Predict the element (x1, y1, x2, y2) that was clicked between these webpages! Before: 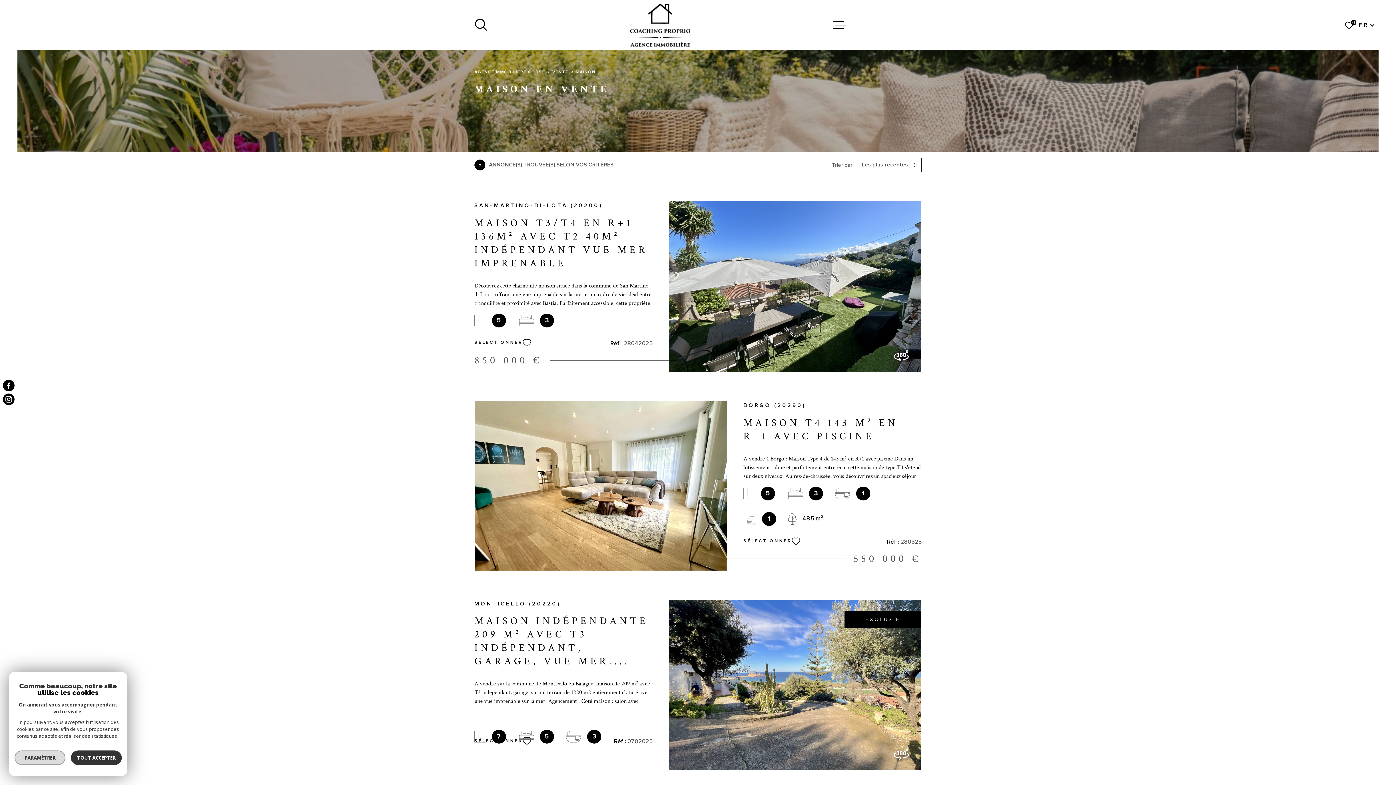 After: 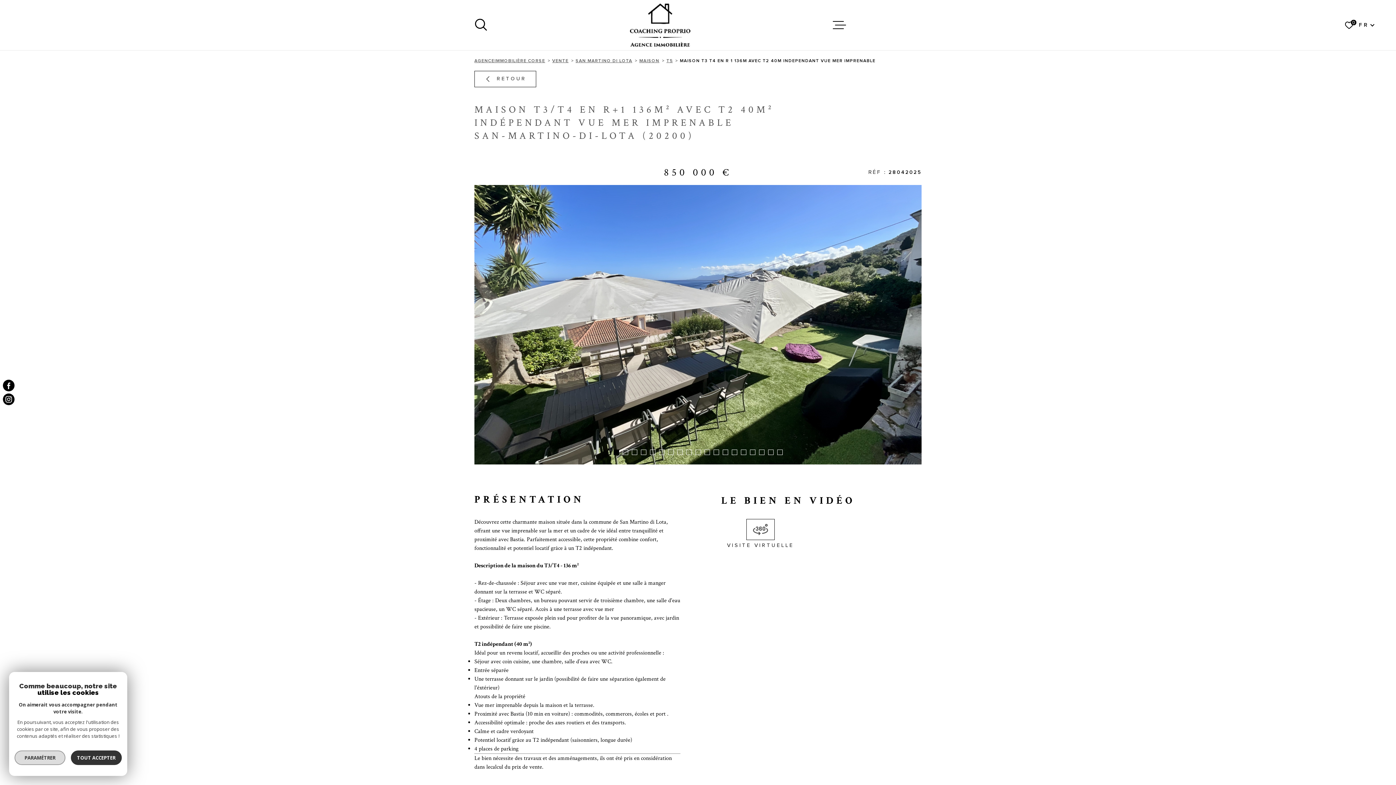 Action: label: VOIR LE BIEN bbox: (754, 282, 835, 298)